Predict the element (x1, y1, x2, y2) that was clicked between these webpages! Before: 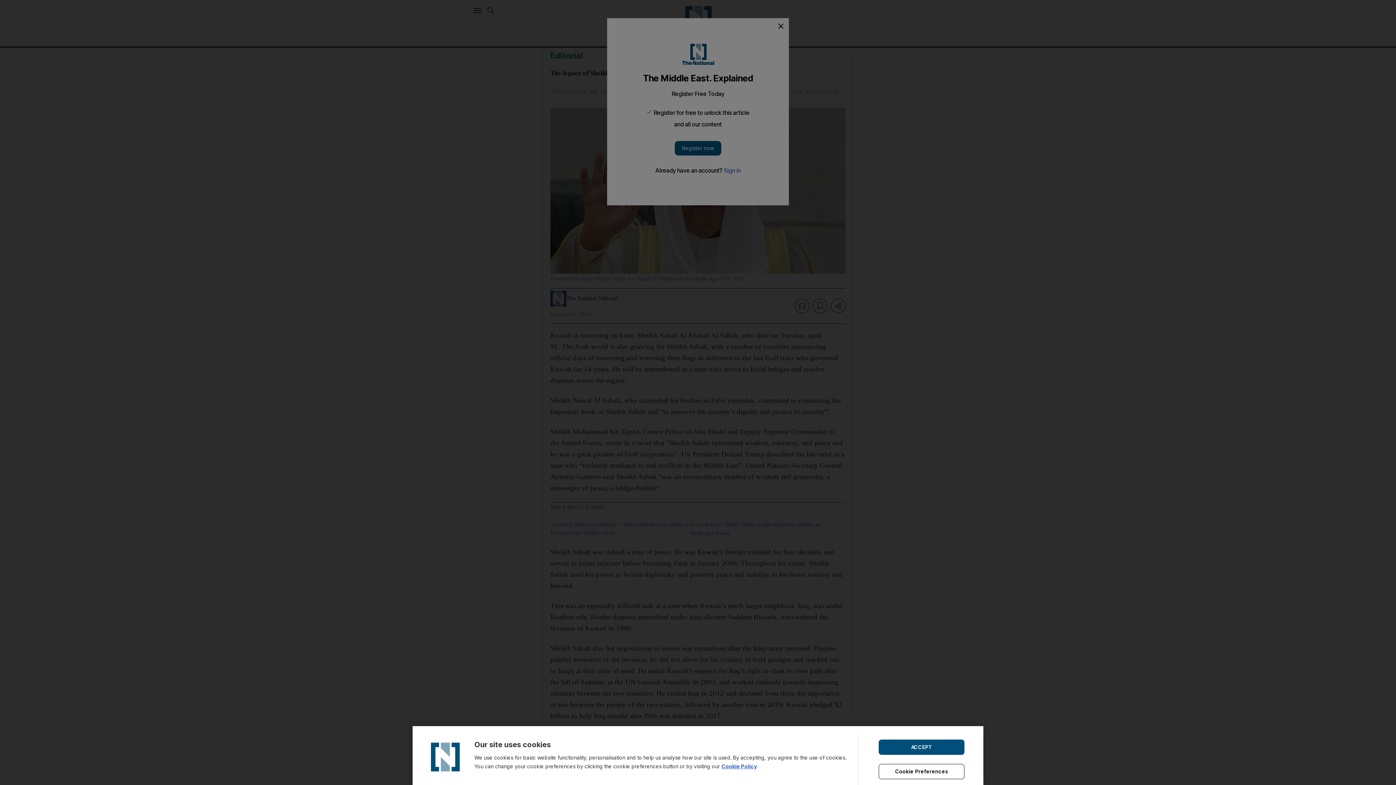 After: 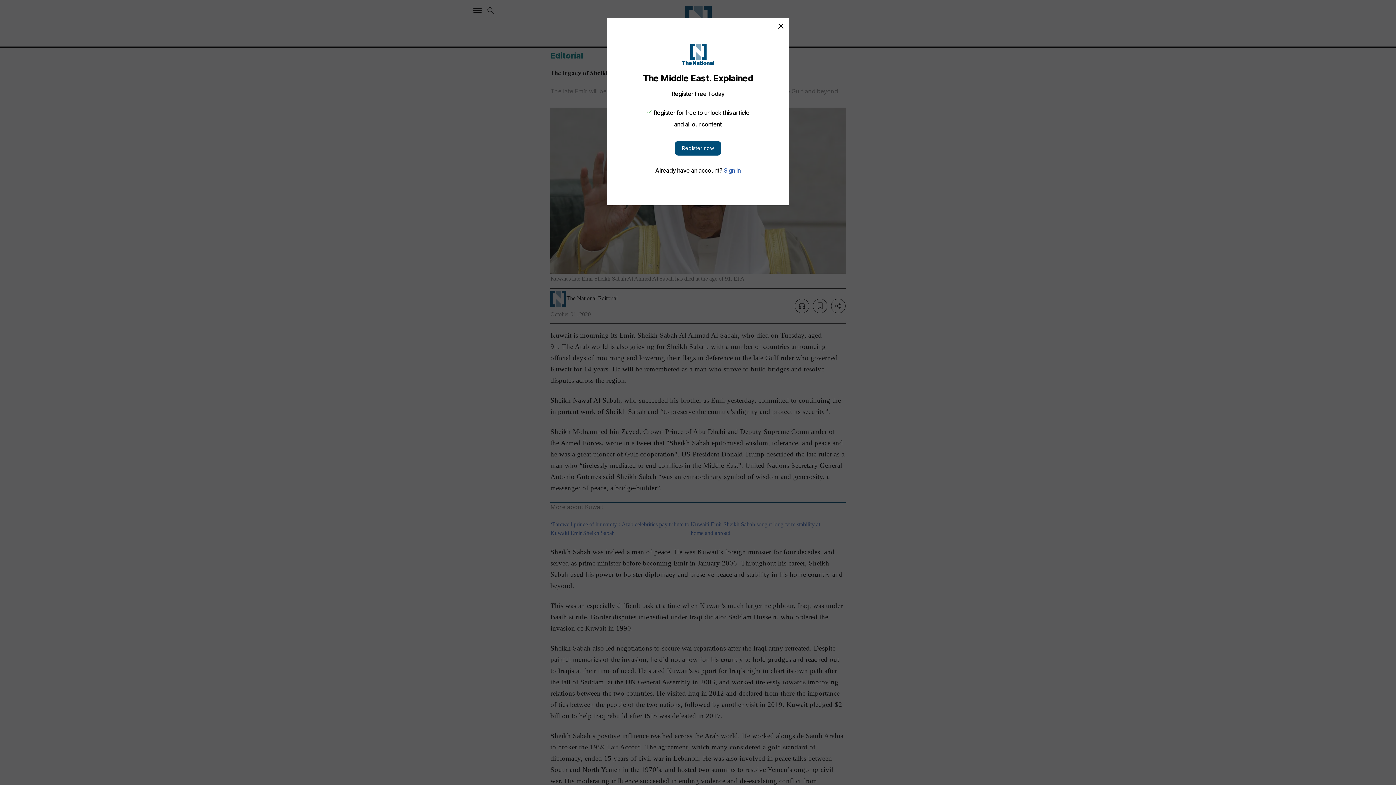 Action: bbox: (878, 739, 964, 755) label: ACCEPT